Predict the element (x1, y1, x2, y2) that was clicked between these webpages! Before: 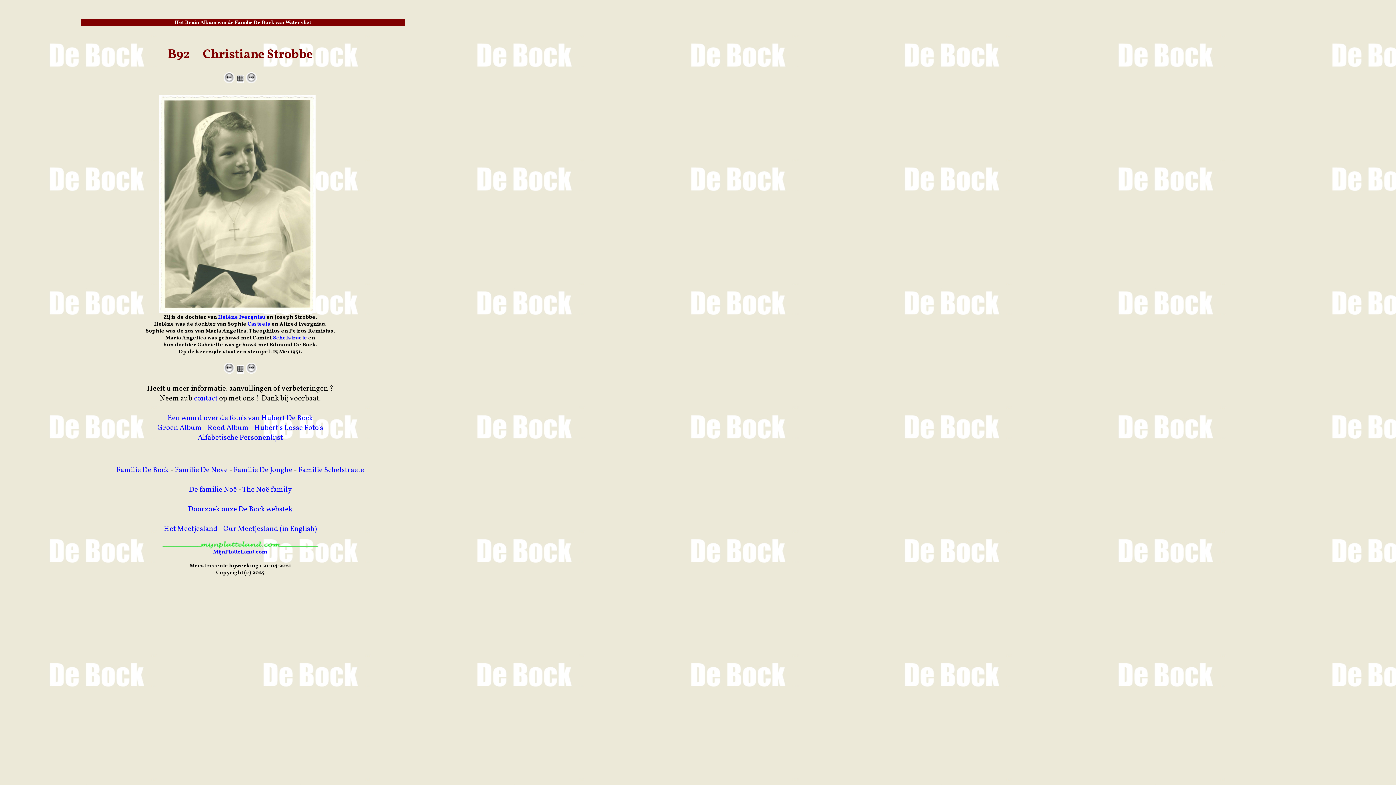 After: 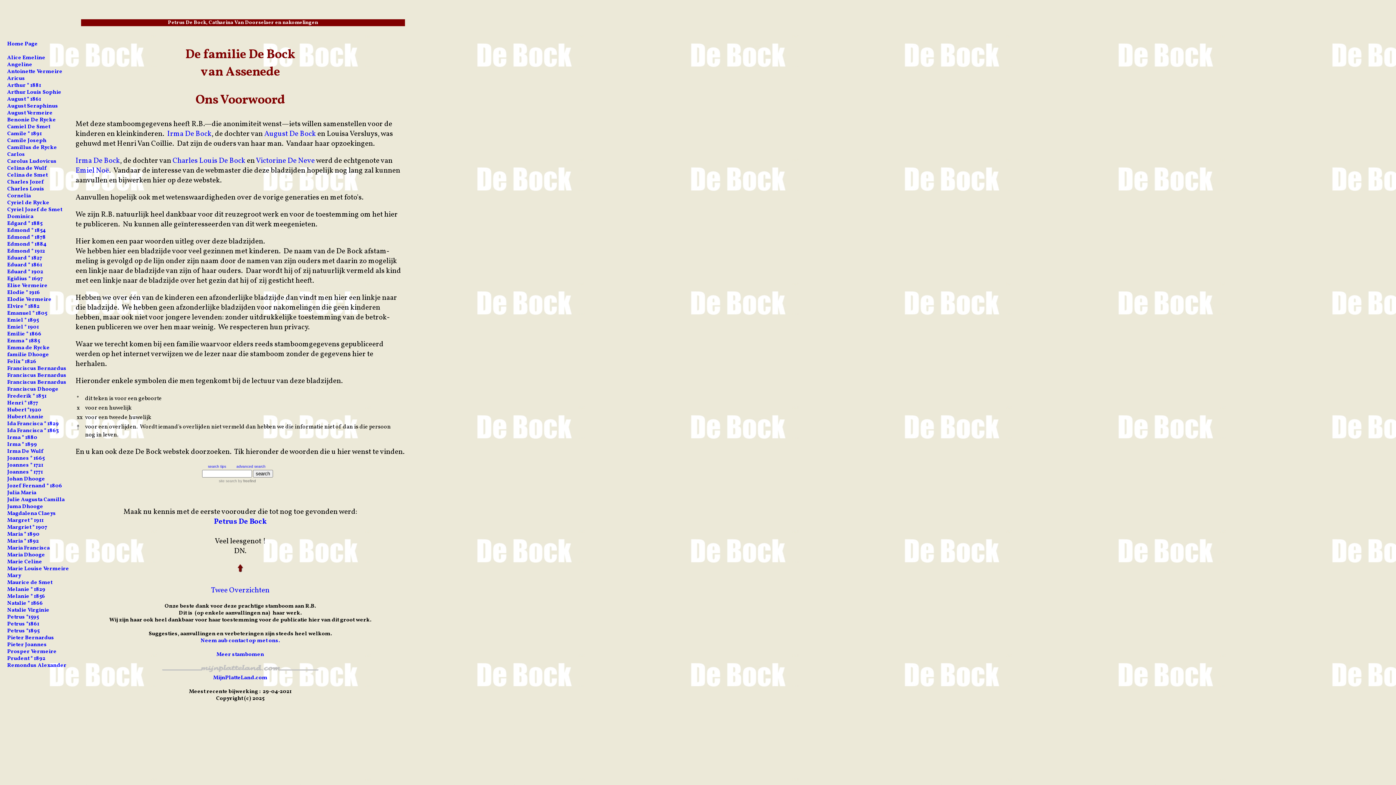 Action: bbox: (116, 465, 168, 475) label: Familie De Bock